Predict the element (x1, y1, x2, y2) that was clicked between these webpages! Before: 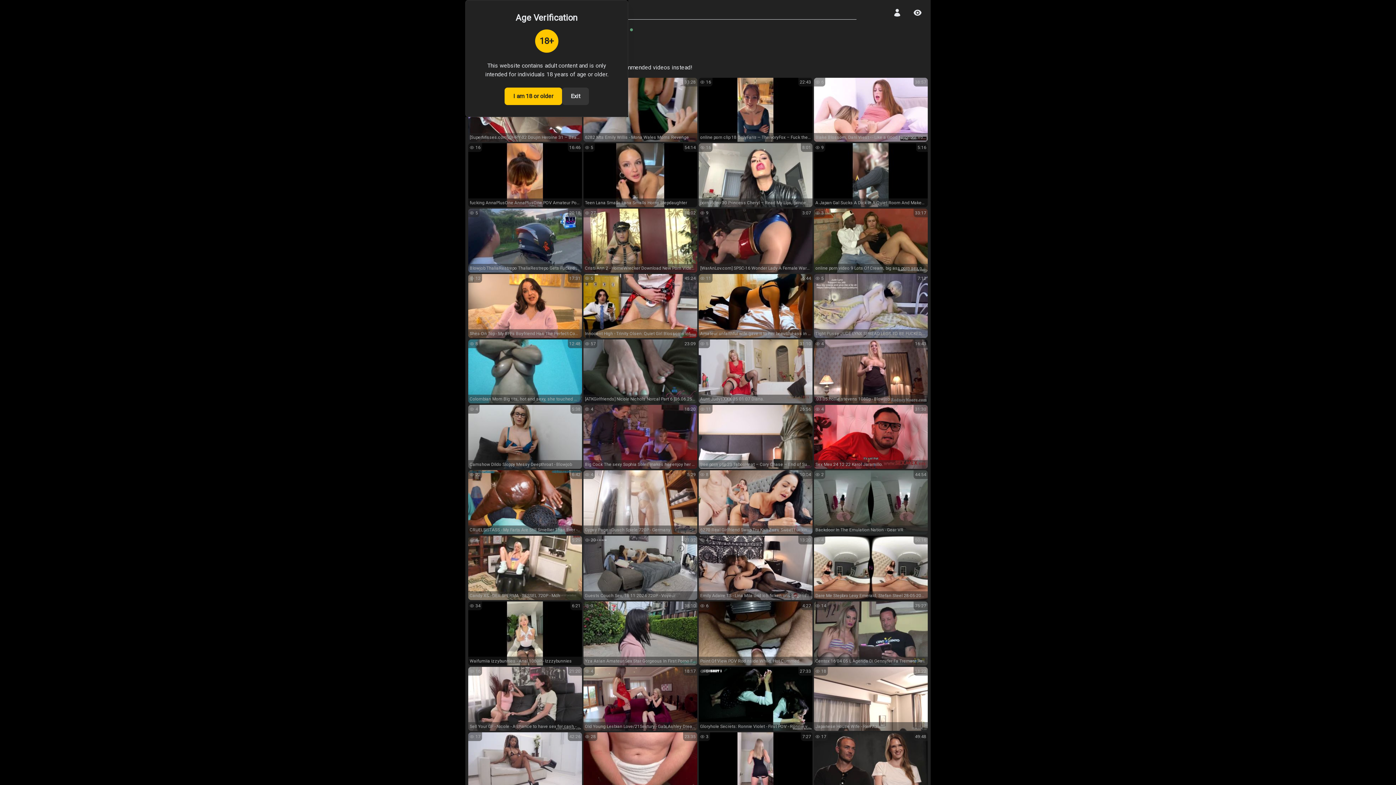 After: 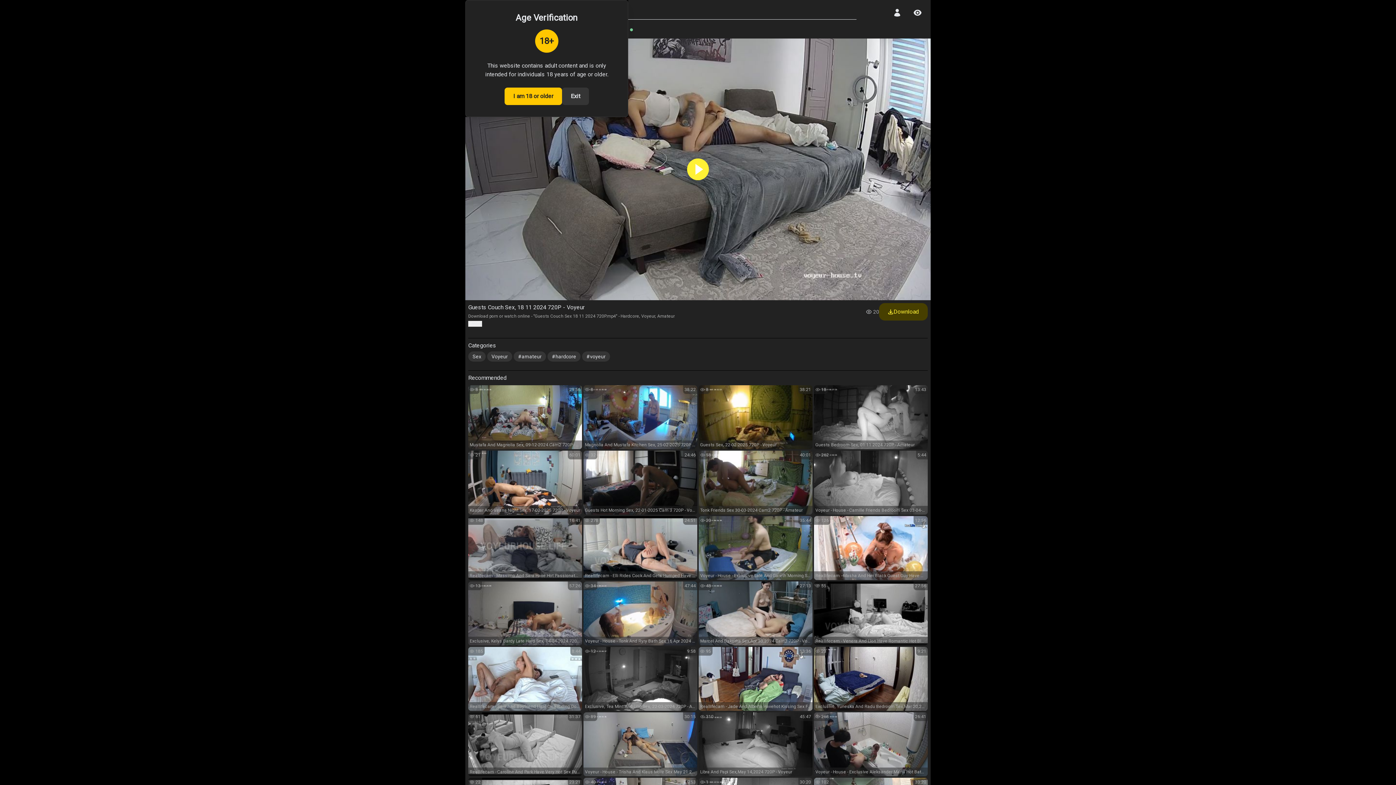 Action: bbox: (583, 536, 697, 600) label: 21:32
21:32
20
20
Guests Couch Sex, 18 11 2024 720P - Voyeur
Guests Couch Sex, 18 11 2024 720P - Voyeur